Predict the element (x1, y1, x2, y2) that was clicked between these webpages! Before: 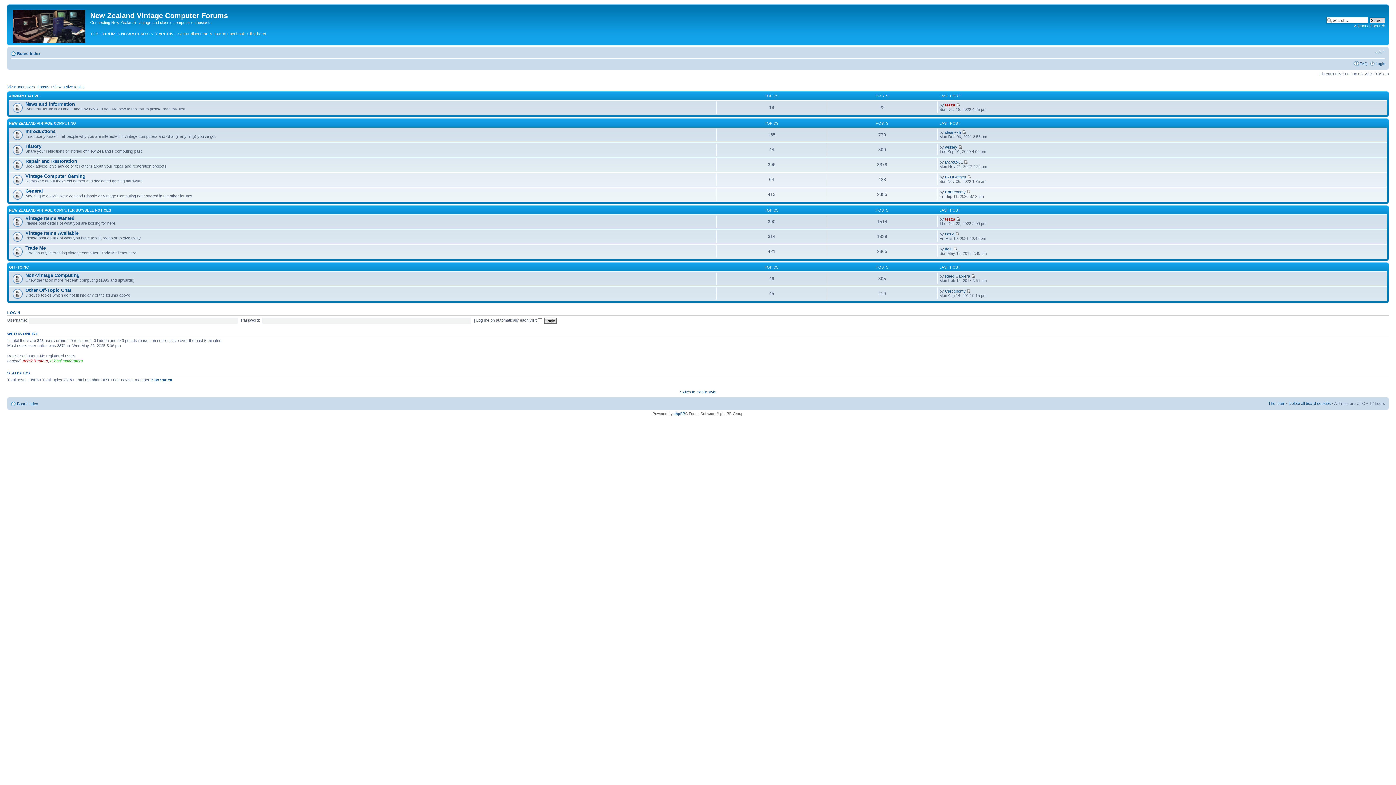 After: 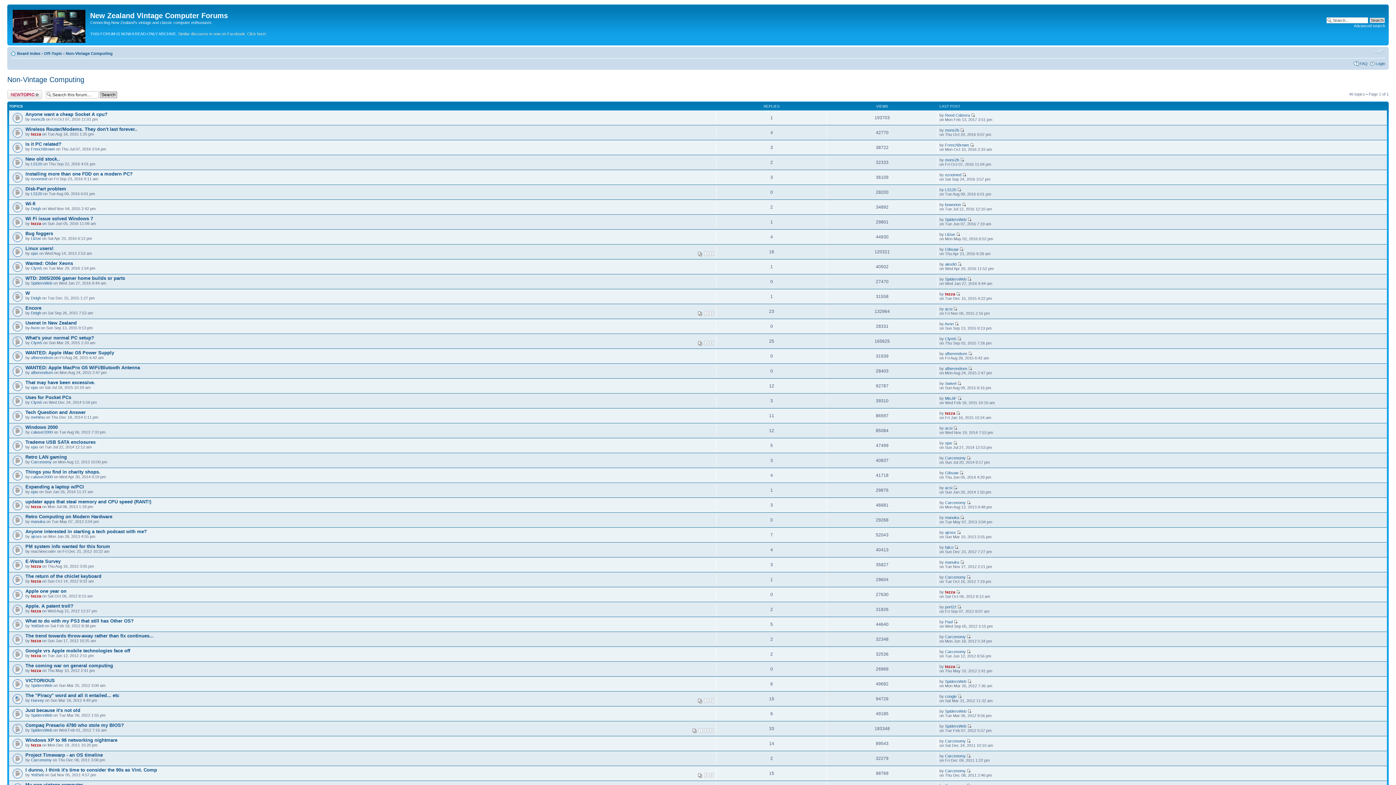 Action: label: Non-Vintage Computing bbox: (25, 272, 79, 278)